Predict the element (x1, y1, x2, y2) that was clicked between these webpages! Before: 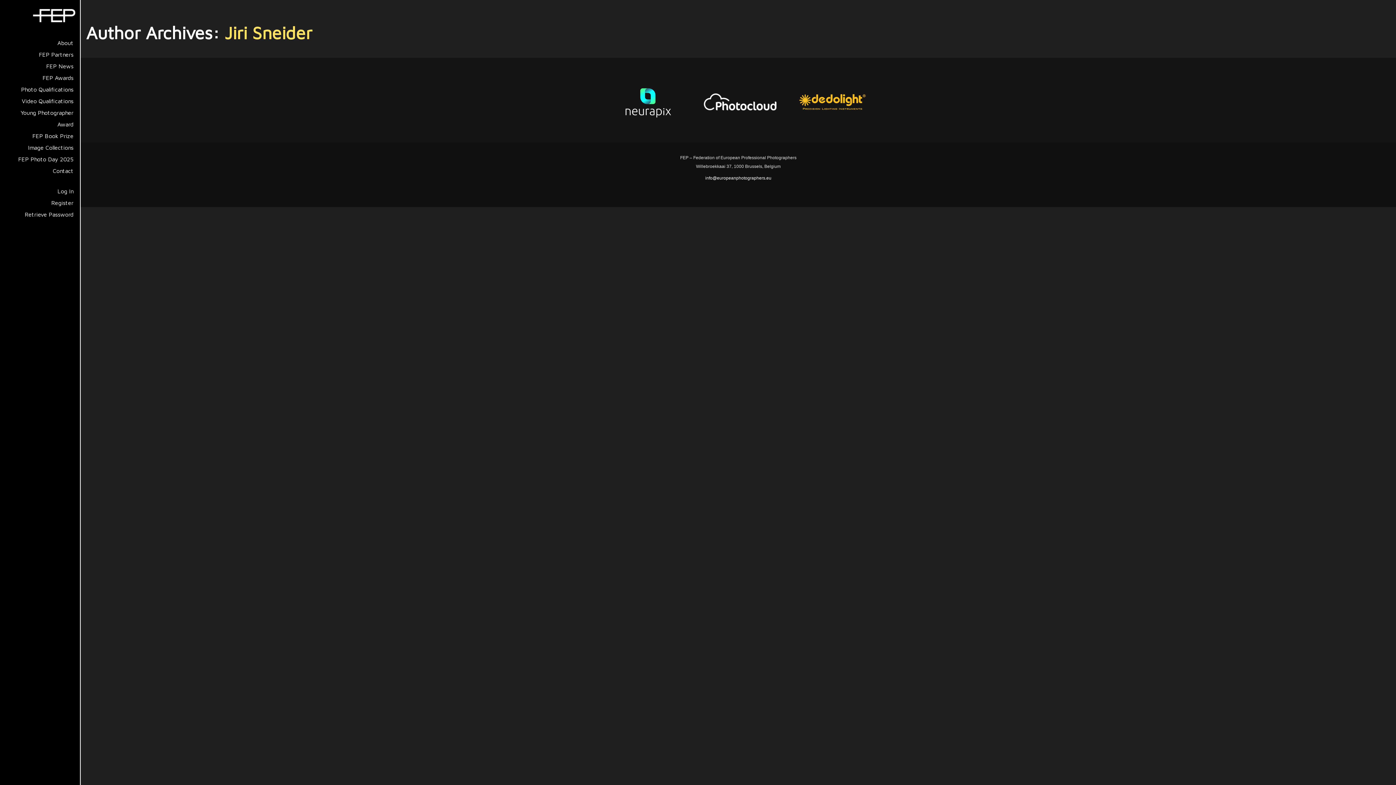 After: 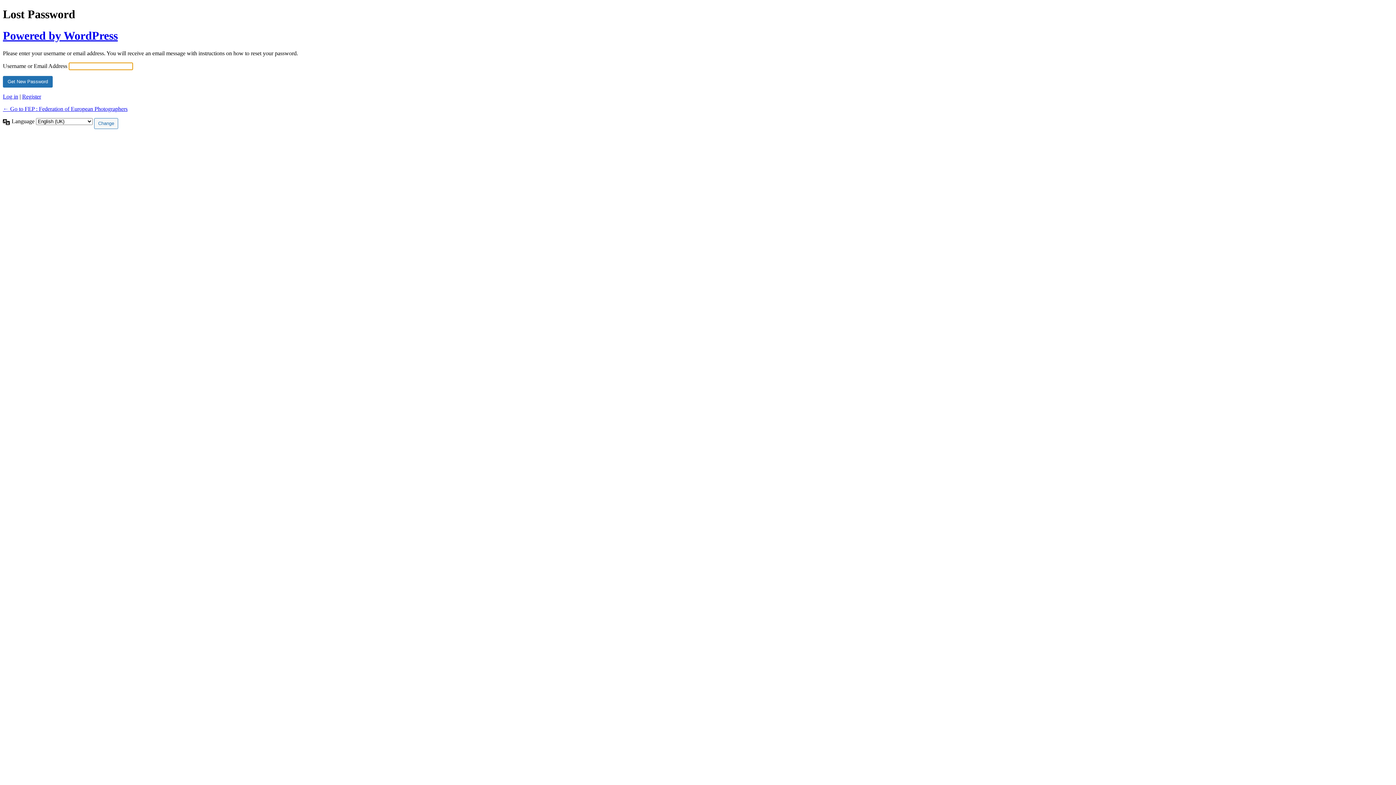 Action: bbox: (0, 208, 80, 220) label: Retrieve Password